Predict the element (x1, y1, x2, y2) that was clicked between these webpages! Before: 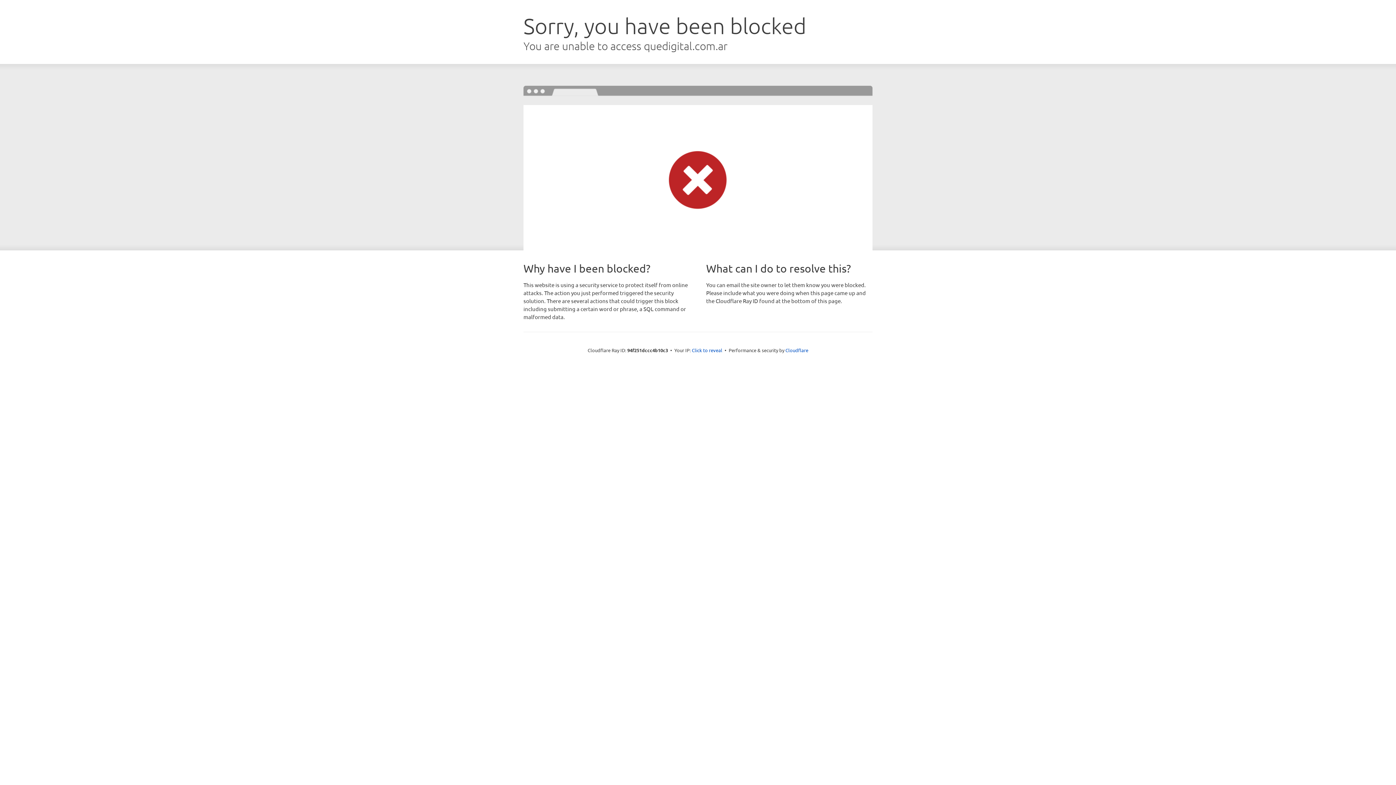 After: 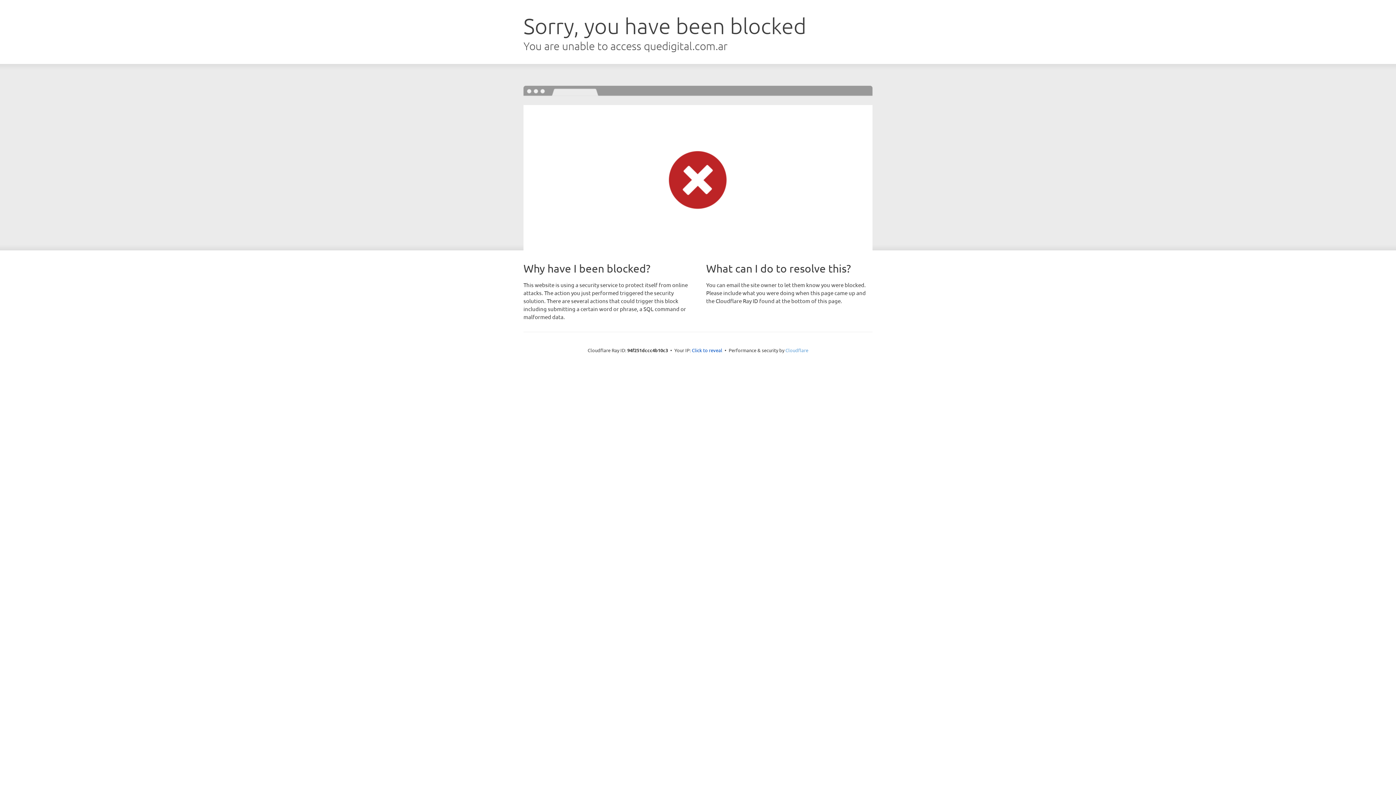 Action: label: Cloudflare bbox: (785, 347, 808, 353)